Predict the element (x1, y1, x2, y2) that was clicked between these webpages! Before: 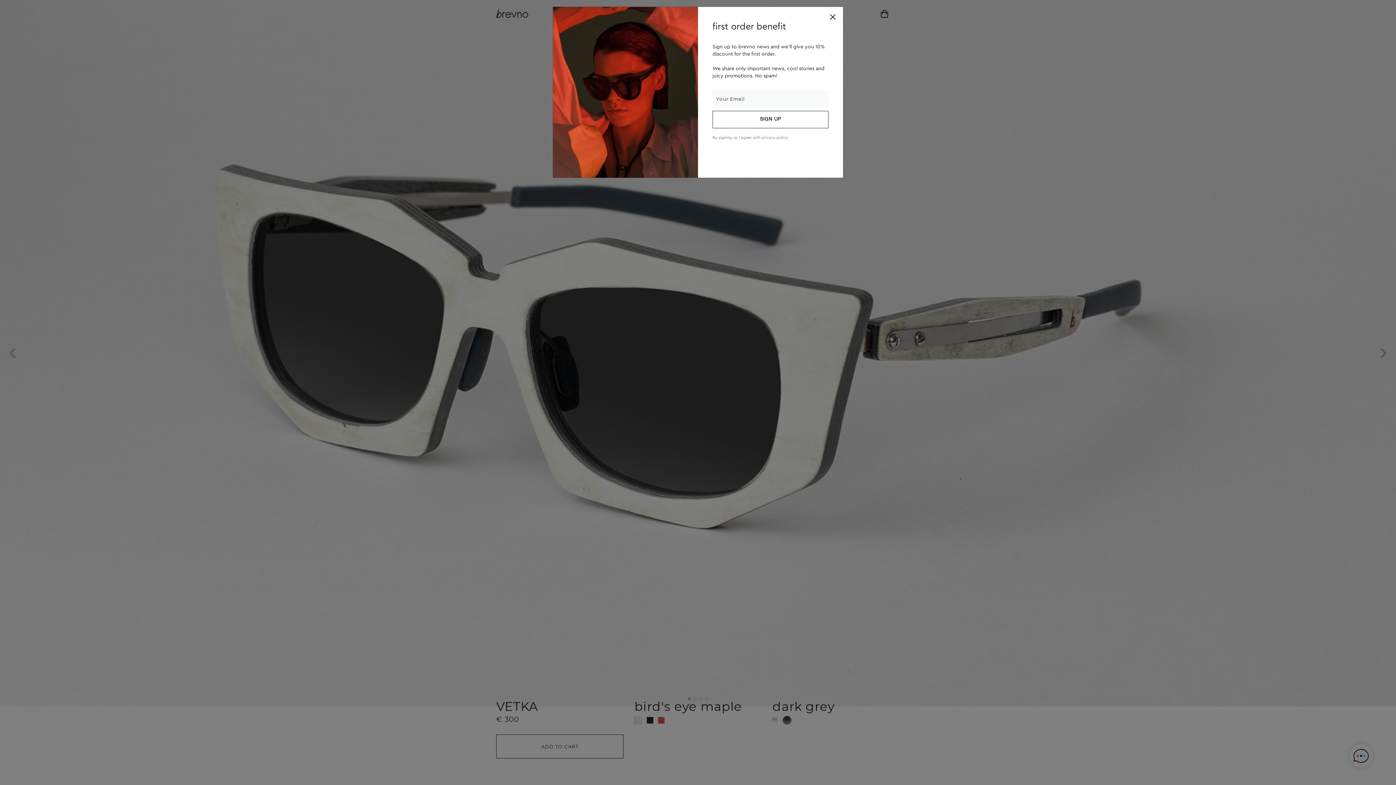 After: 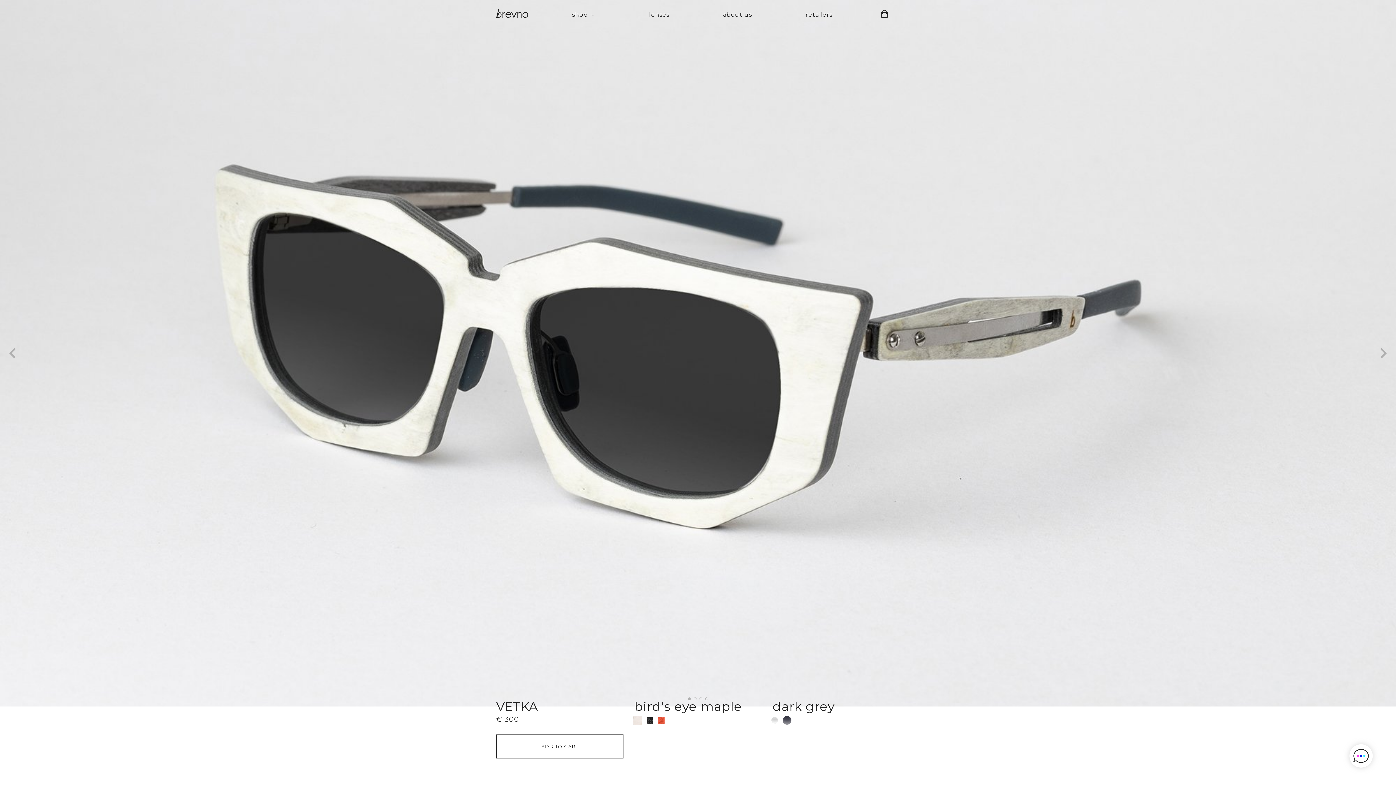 Action: bbox: (828, 12, 837, 21) label: Close